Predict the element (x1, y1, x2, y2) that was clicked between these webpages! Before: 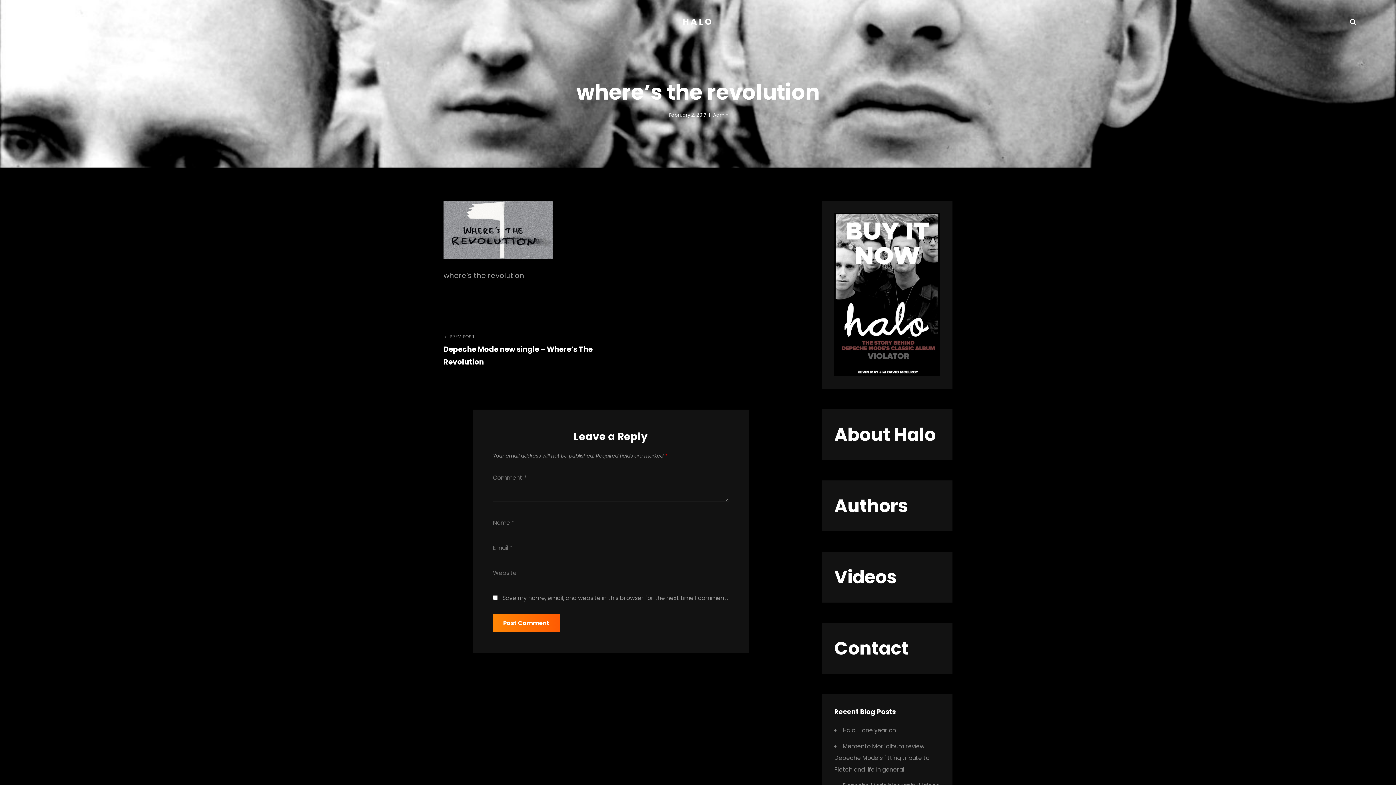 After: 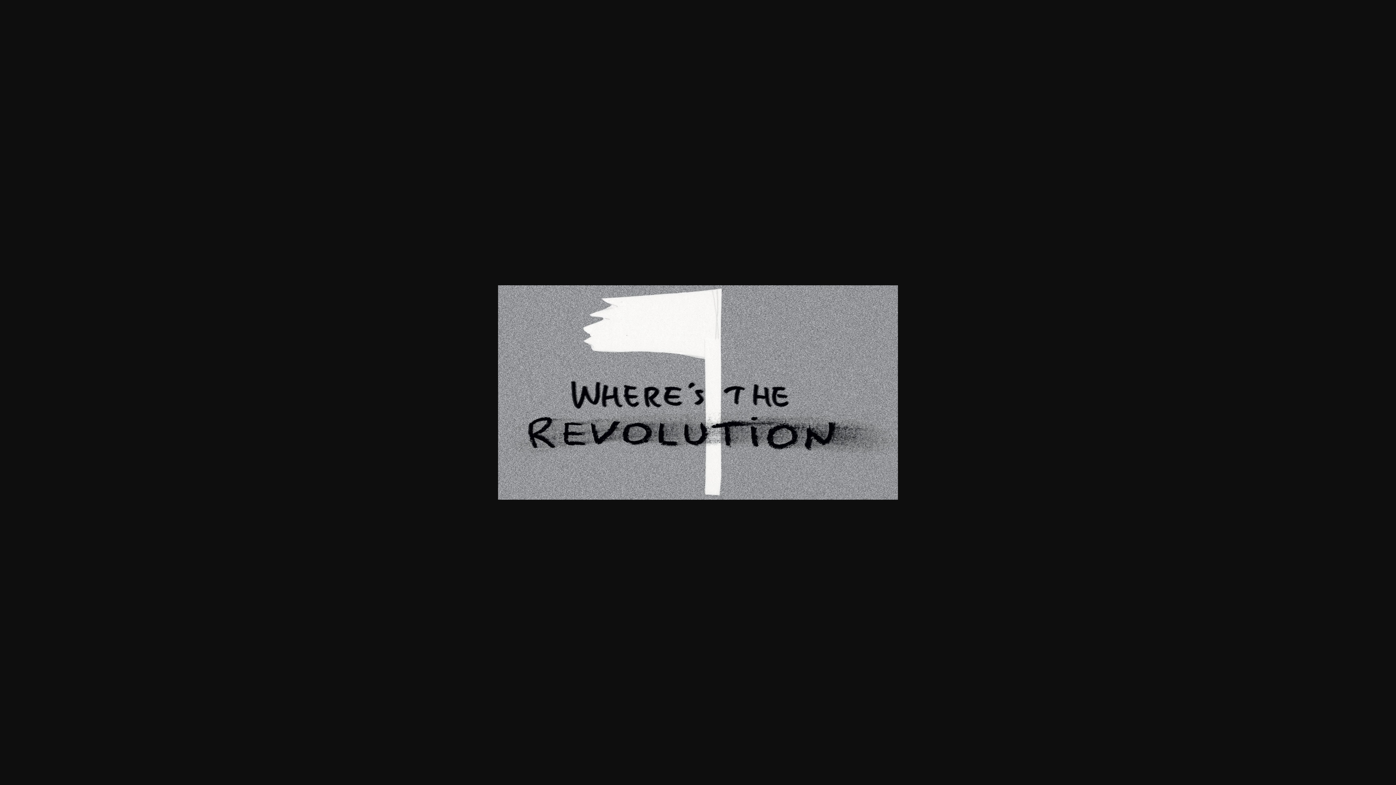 Action: bbox: (443, 200, 778, 259)